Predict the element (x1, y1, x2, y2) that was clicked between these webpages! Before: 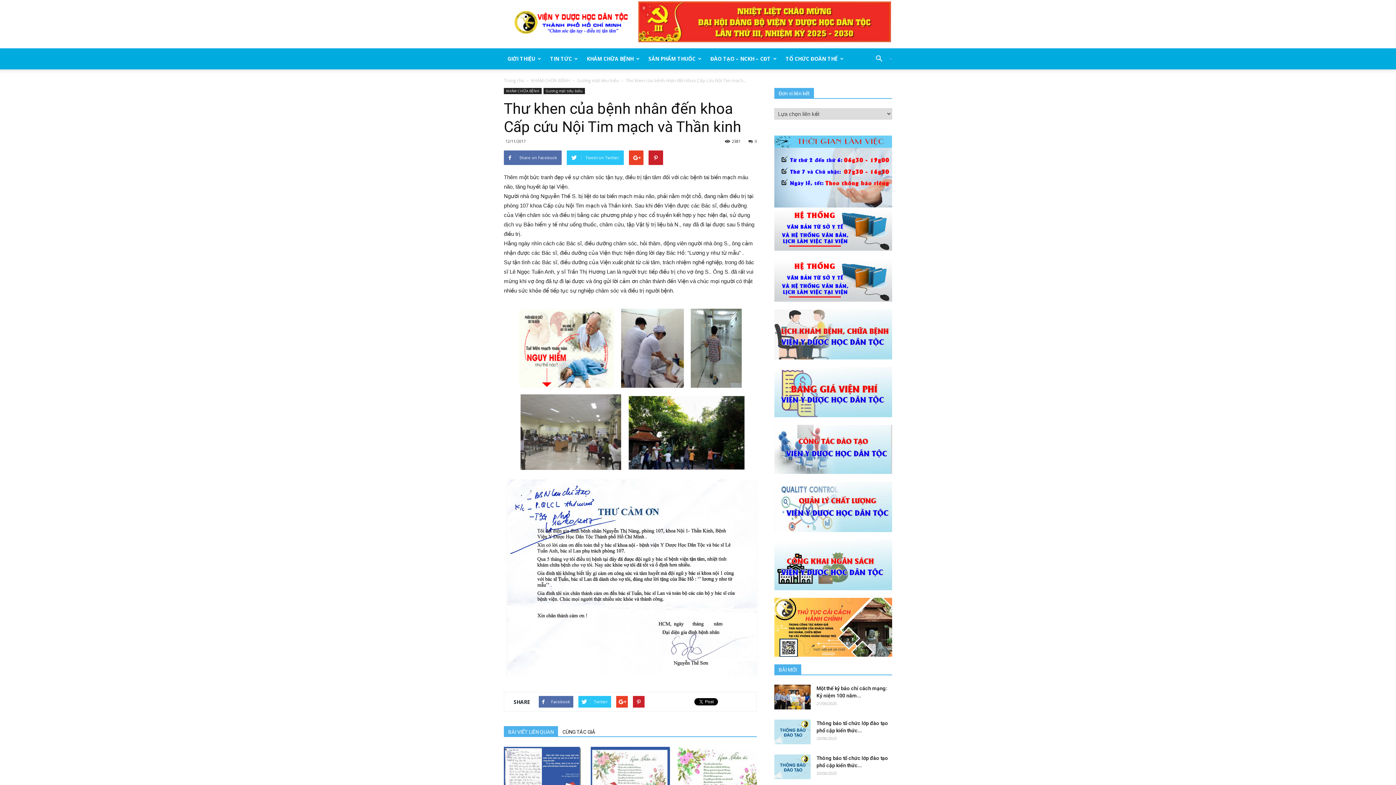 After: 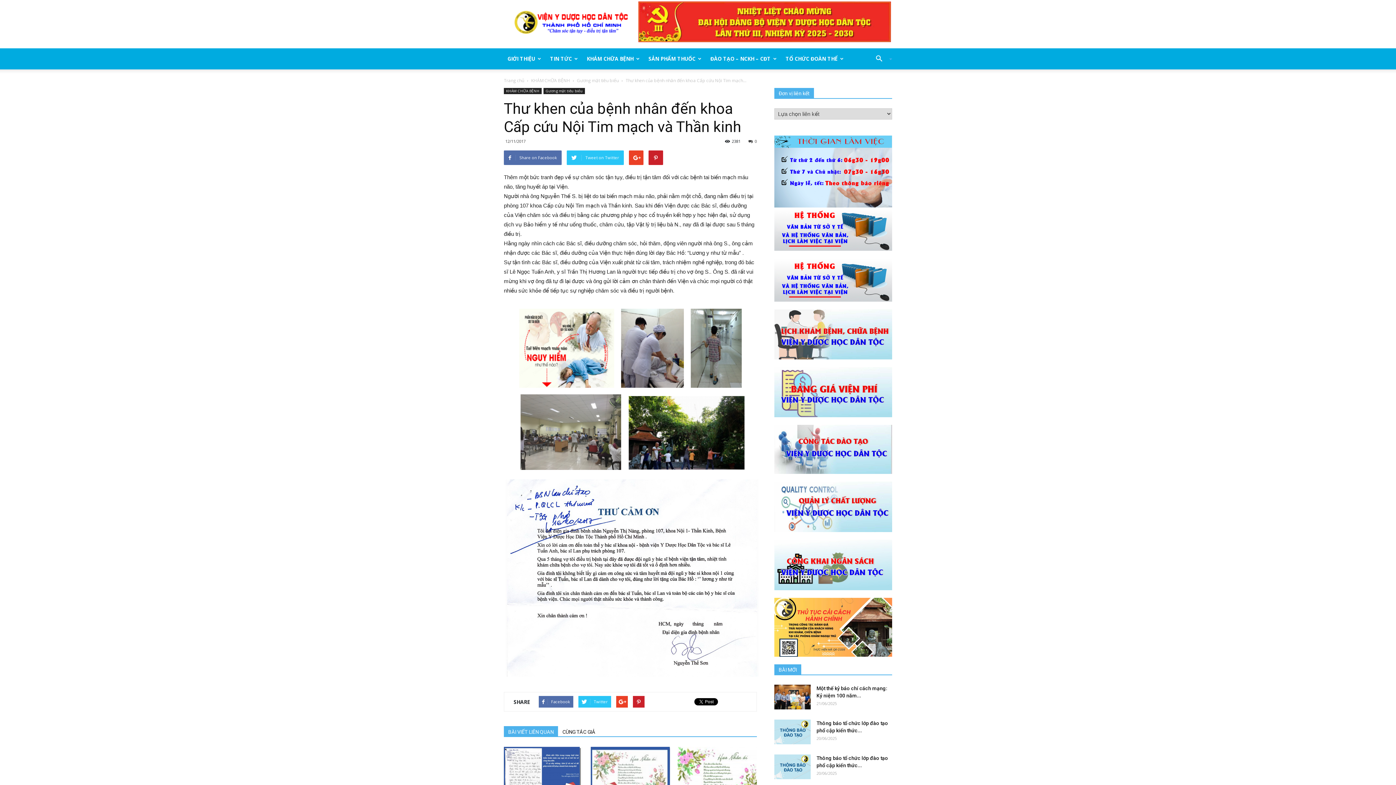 Action: label: 0 bbox: (748, 138, 757, 144)